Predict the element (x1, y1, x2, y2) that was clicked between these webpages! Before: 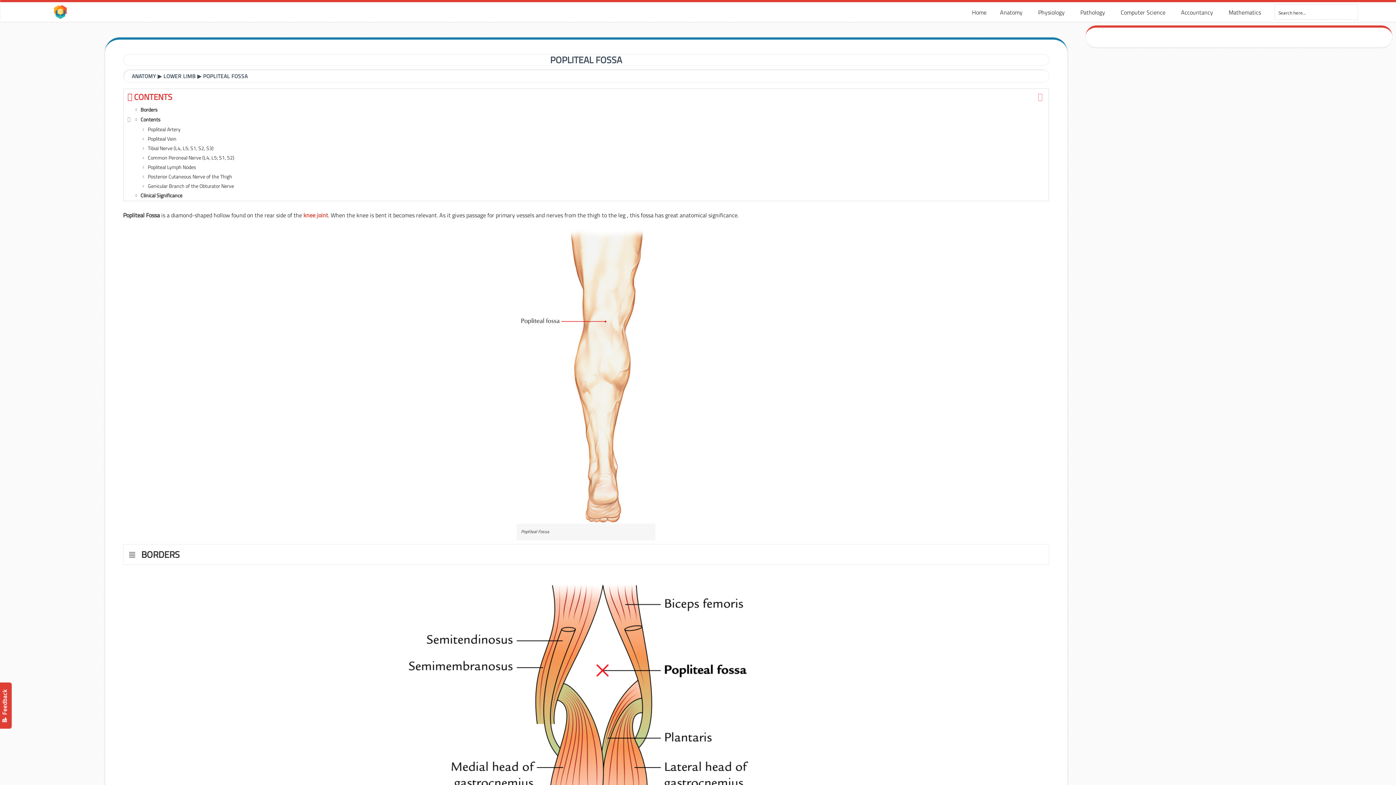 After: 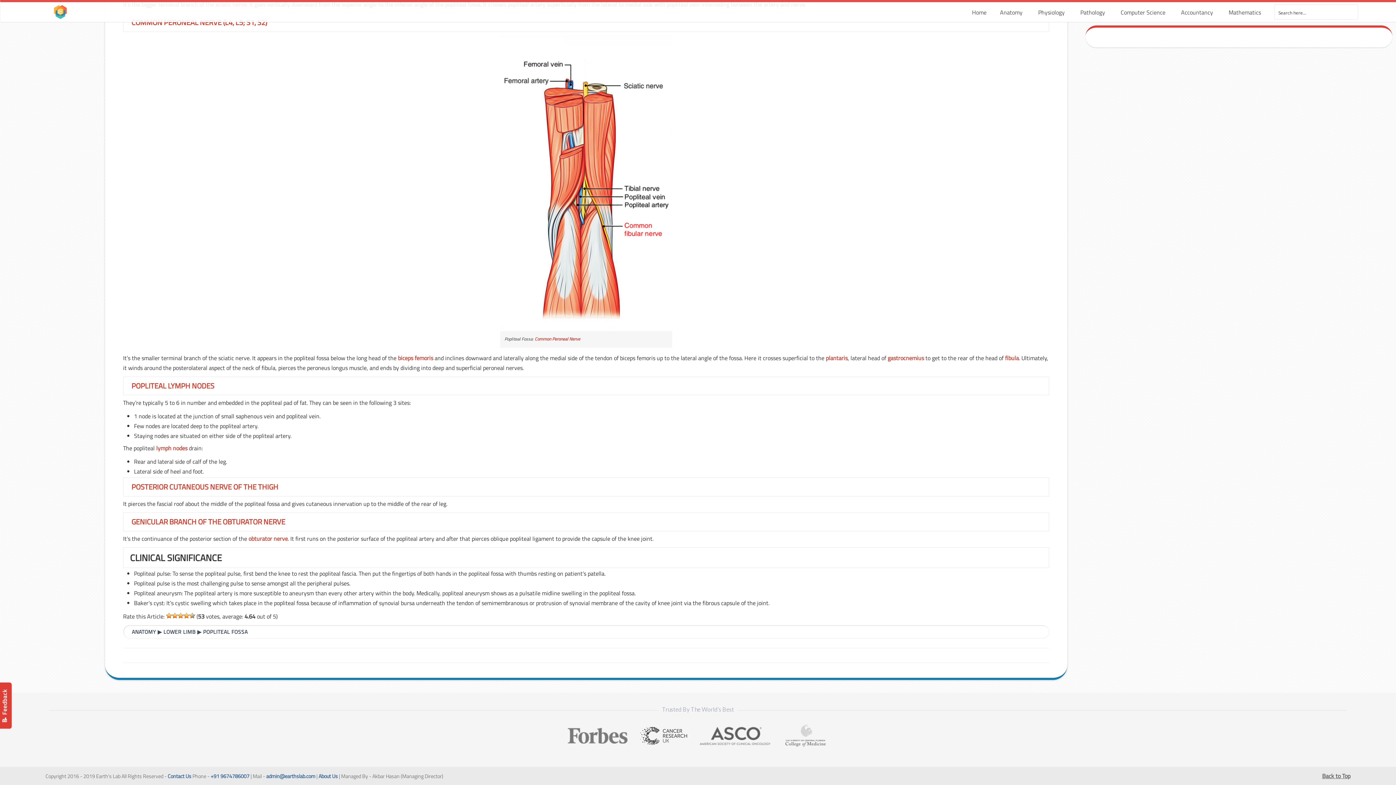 Action: bbox: (123, 190, 1048, 200) label: Clinical Significance